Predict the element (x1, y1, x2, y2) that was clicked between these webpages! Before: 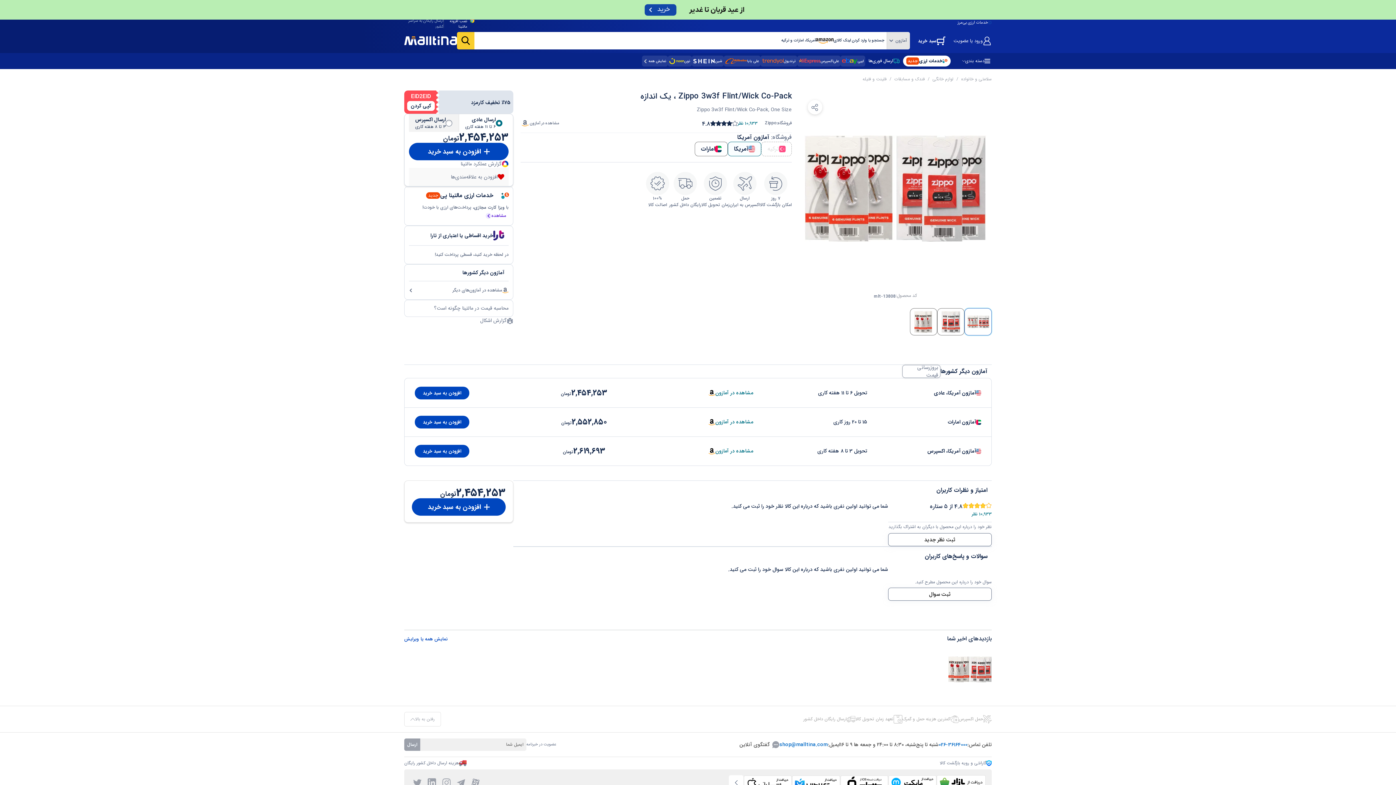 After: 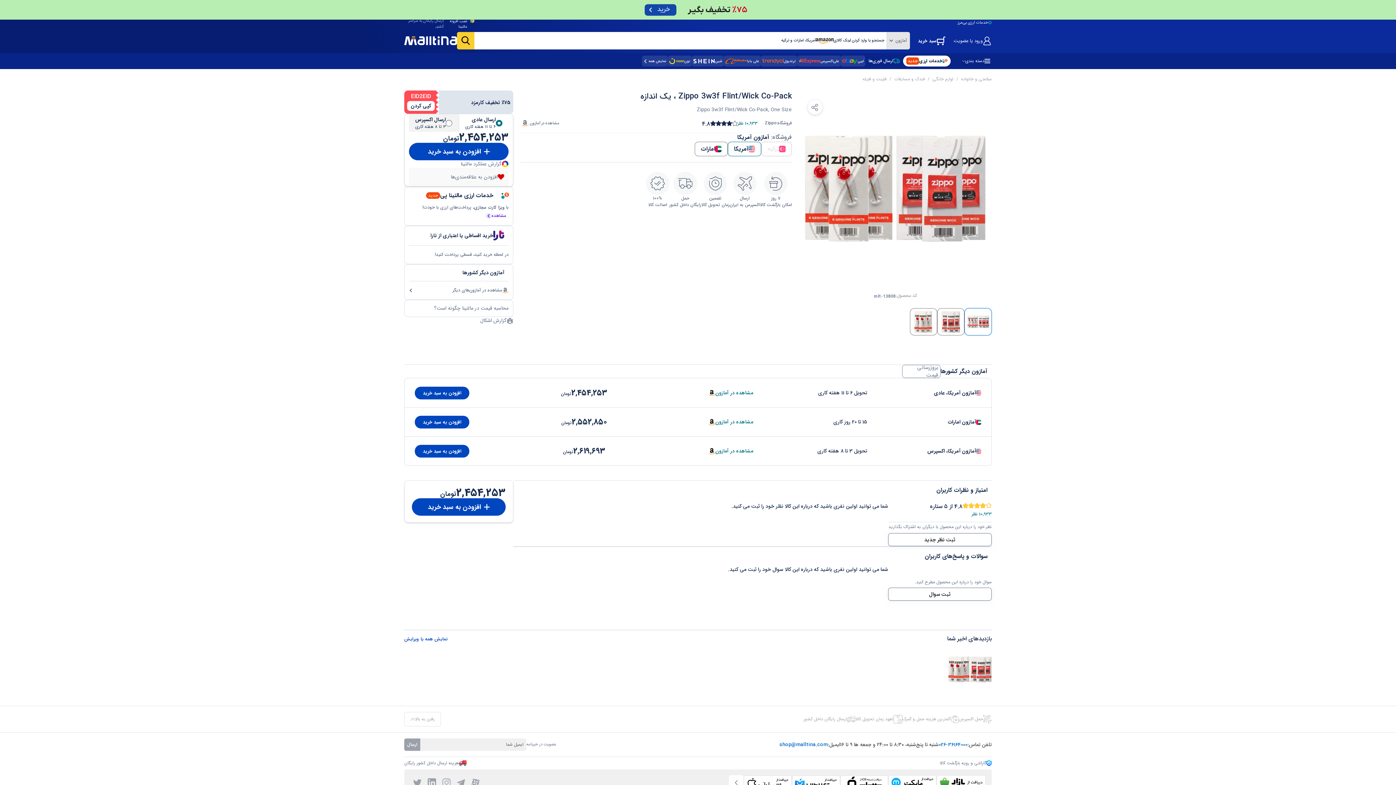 Action: bbox: (951, 18, 992, 26) label: PayPal داری، کلیک کن!